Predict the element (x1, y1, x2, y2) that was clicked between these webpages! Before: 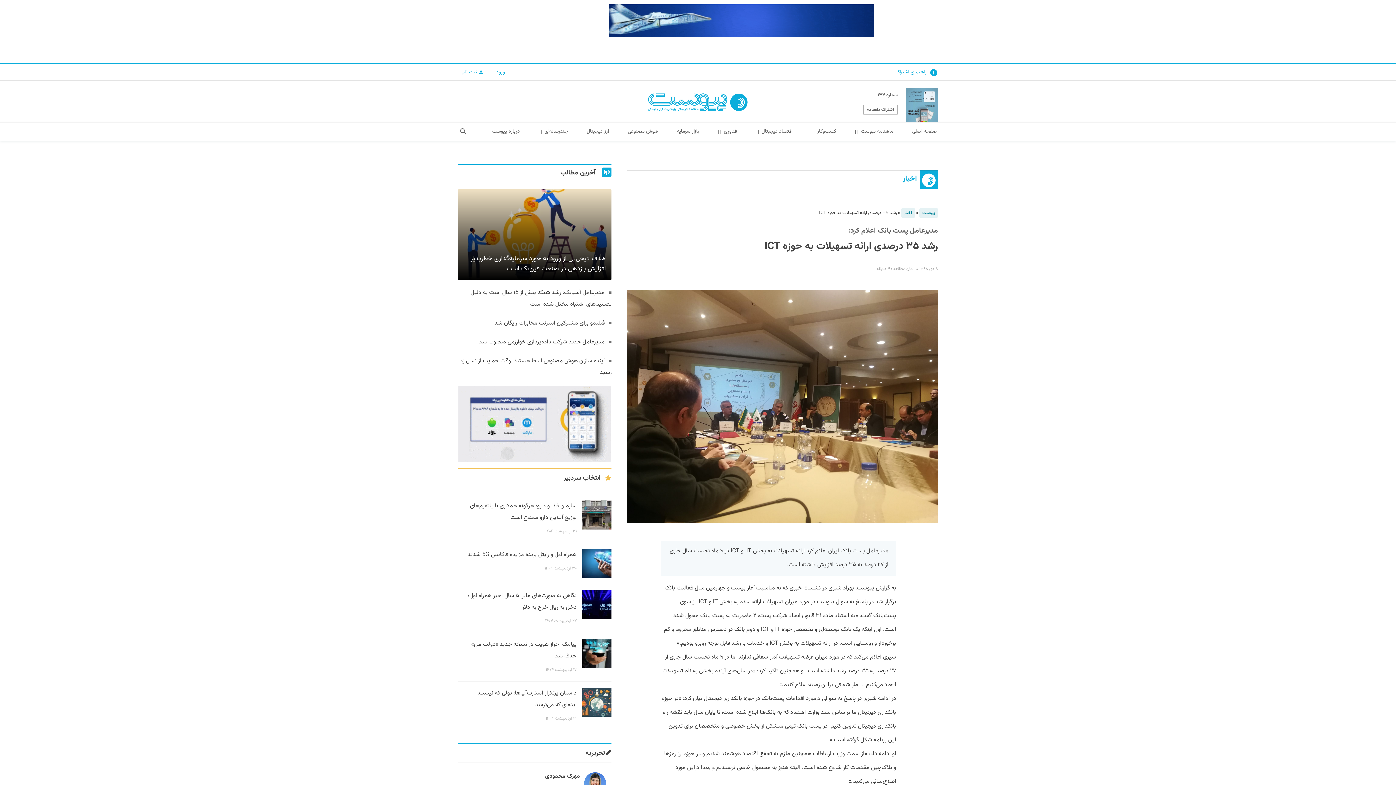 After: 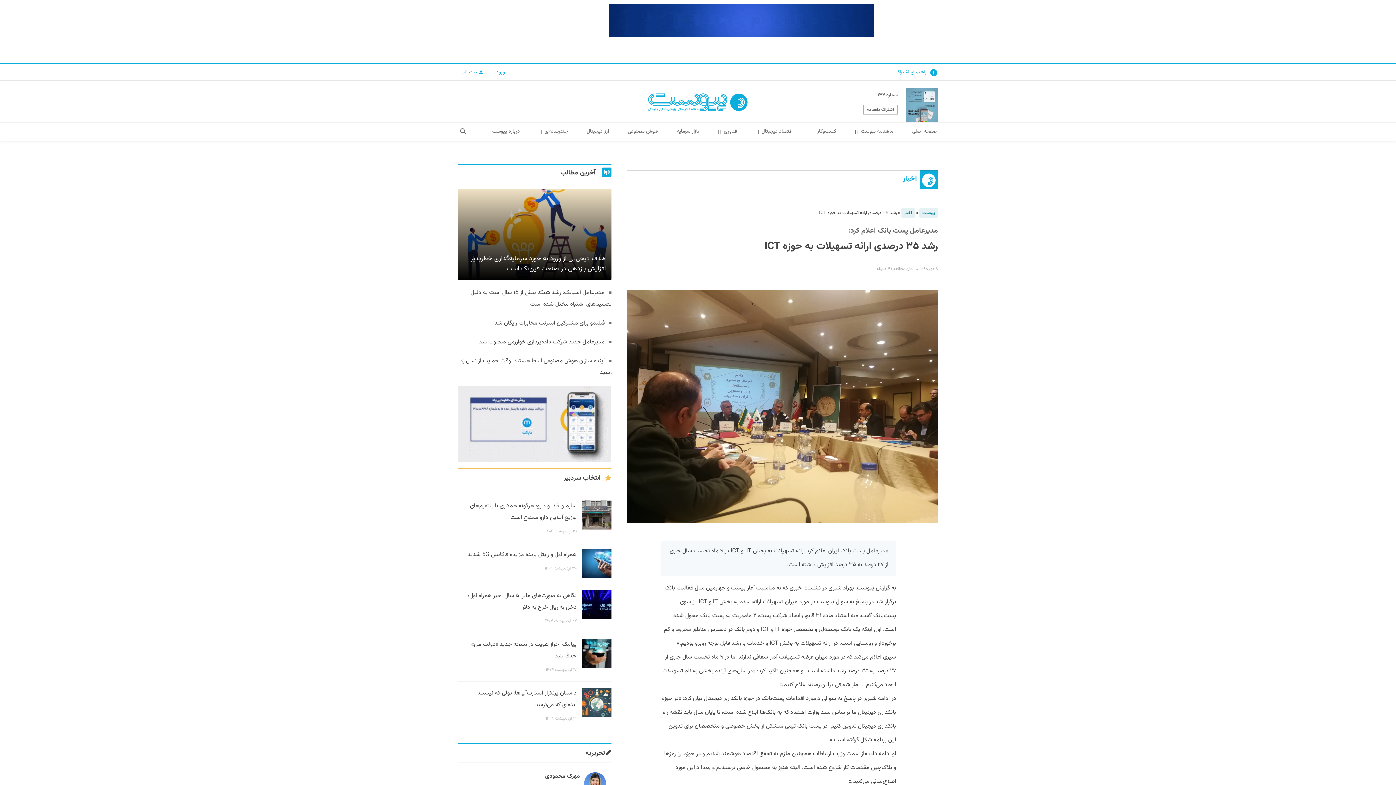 Action: bbox: (608, 4, 873, 37)